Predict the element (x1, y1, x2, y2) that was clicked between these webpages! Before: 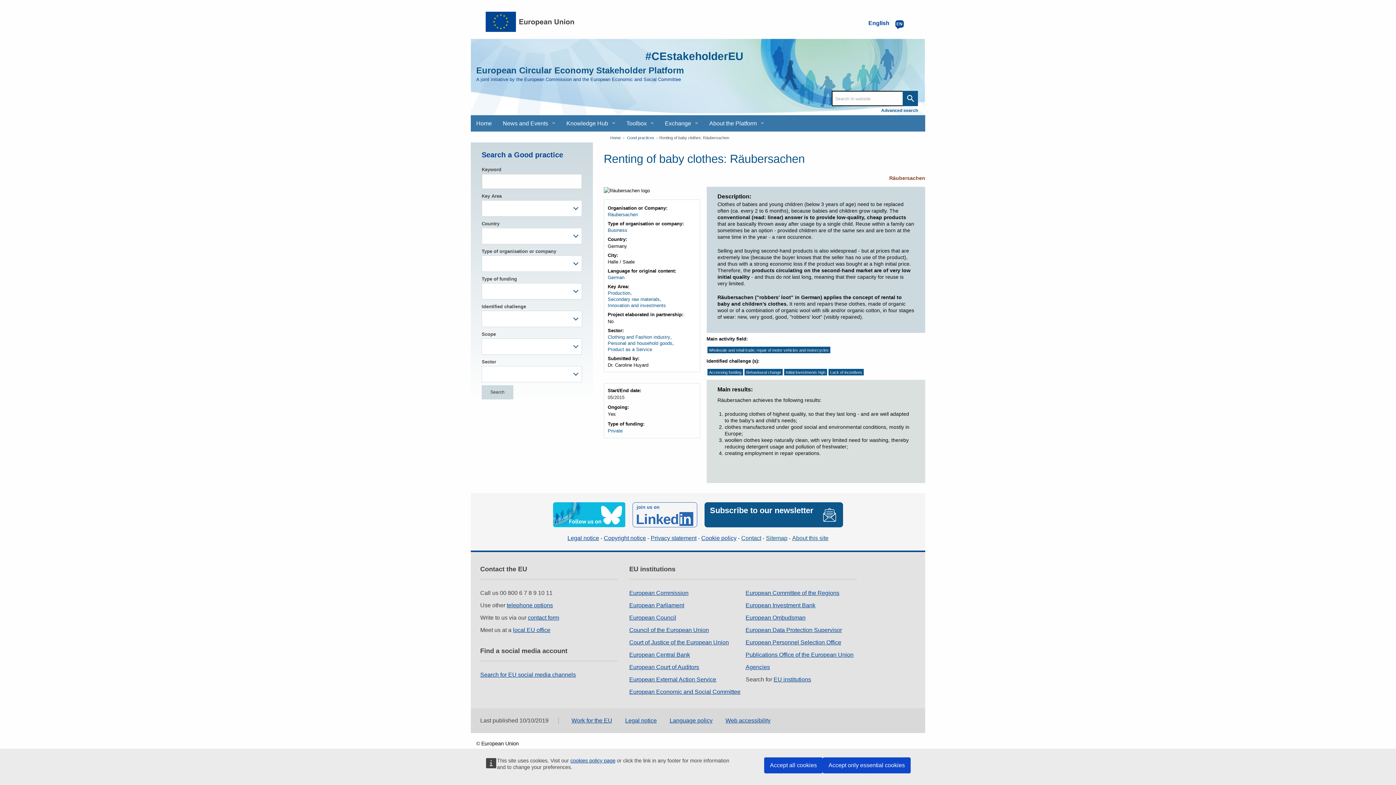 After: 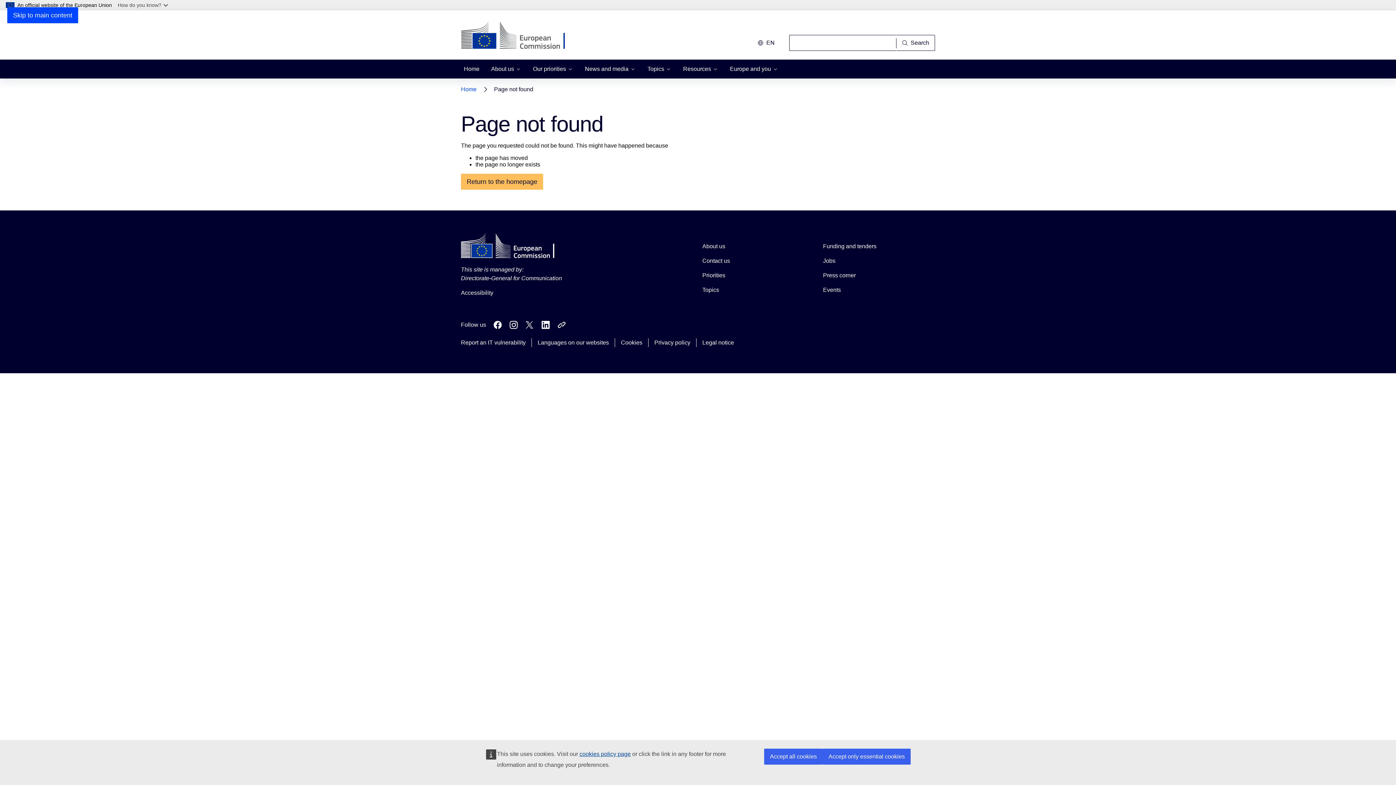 Action: bbox: (513, 627, 550, 633) label: local EU office